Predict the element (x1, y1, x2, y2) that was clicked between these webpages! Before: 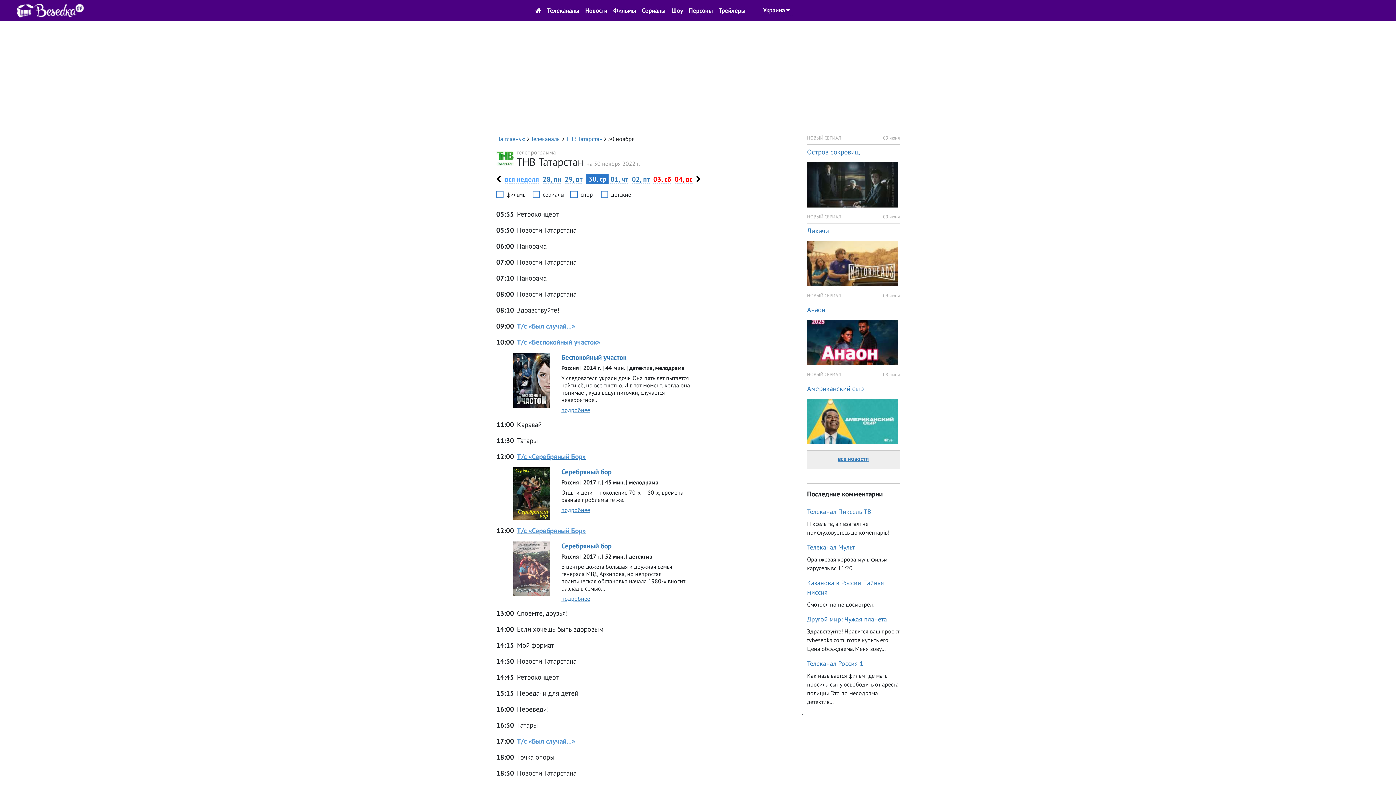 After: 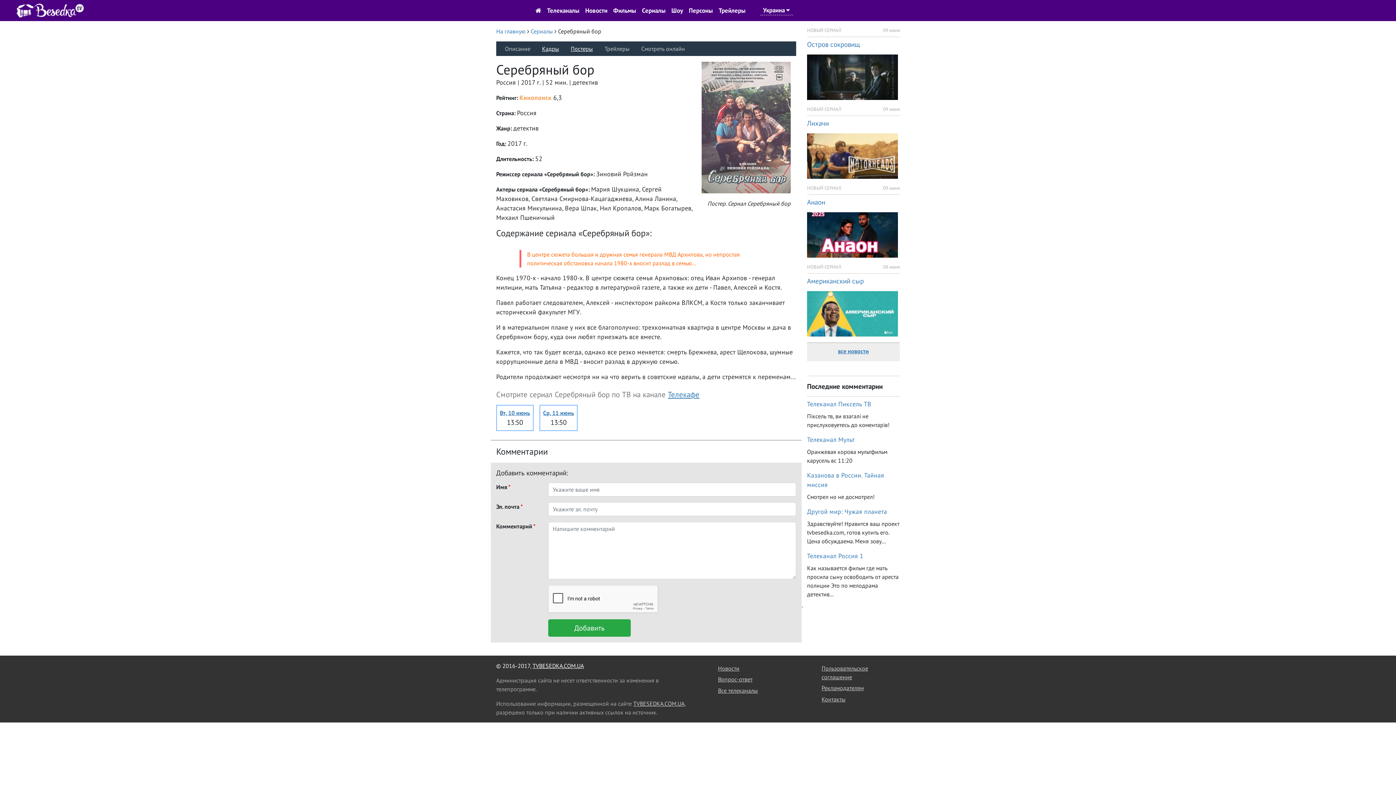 Action: label: подробнее bbox: (561, 595, 590, 602)